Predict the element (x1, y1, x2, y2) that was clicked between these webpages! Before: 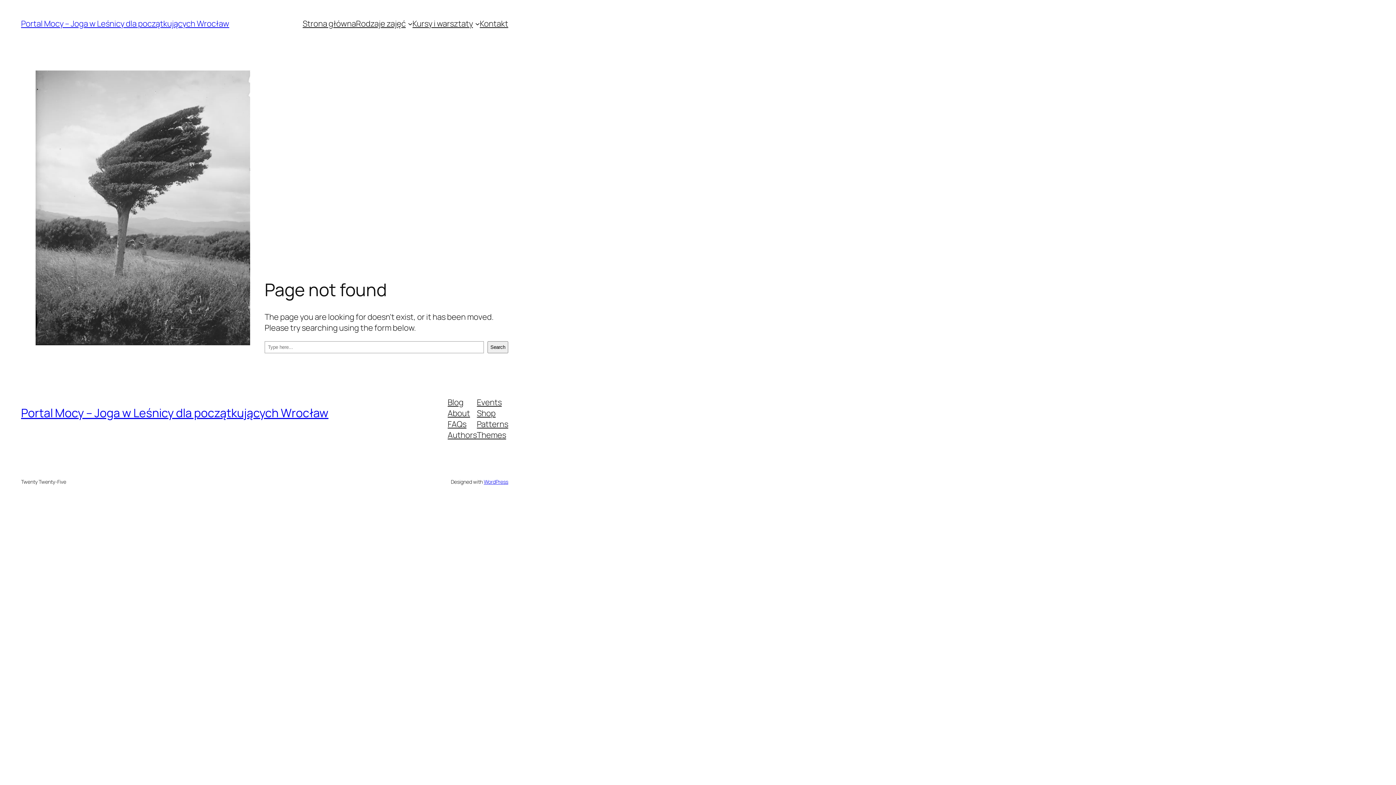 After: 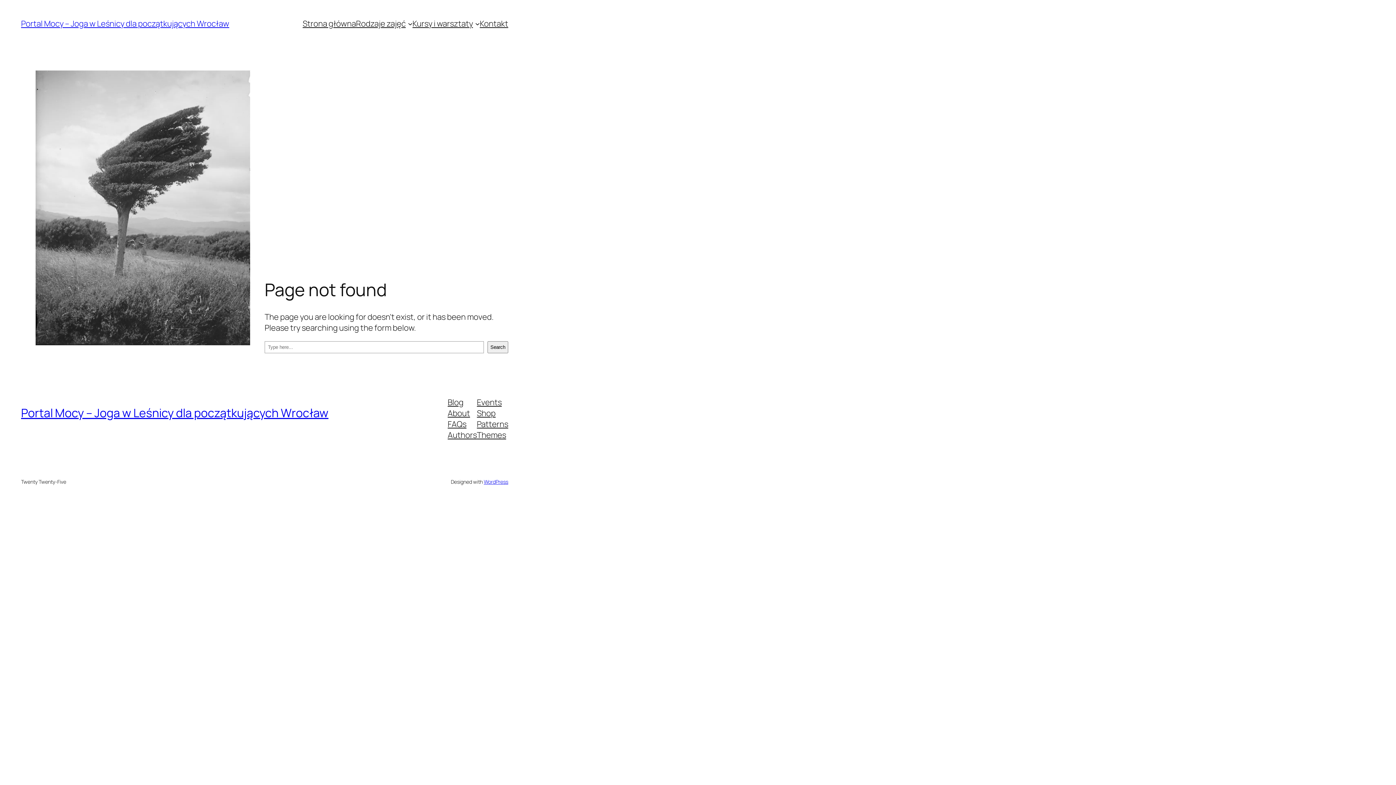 Action: label: About bbox: (447, 407, 470, 418)